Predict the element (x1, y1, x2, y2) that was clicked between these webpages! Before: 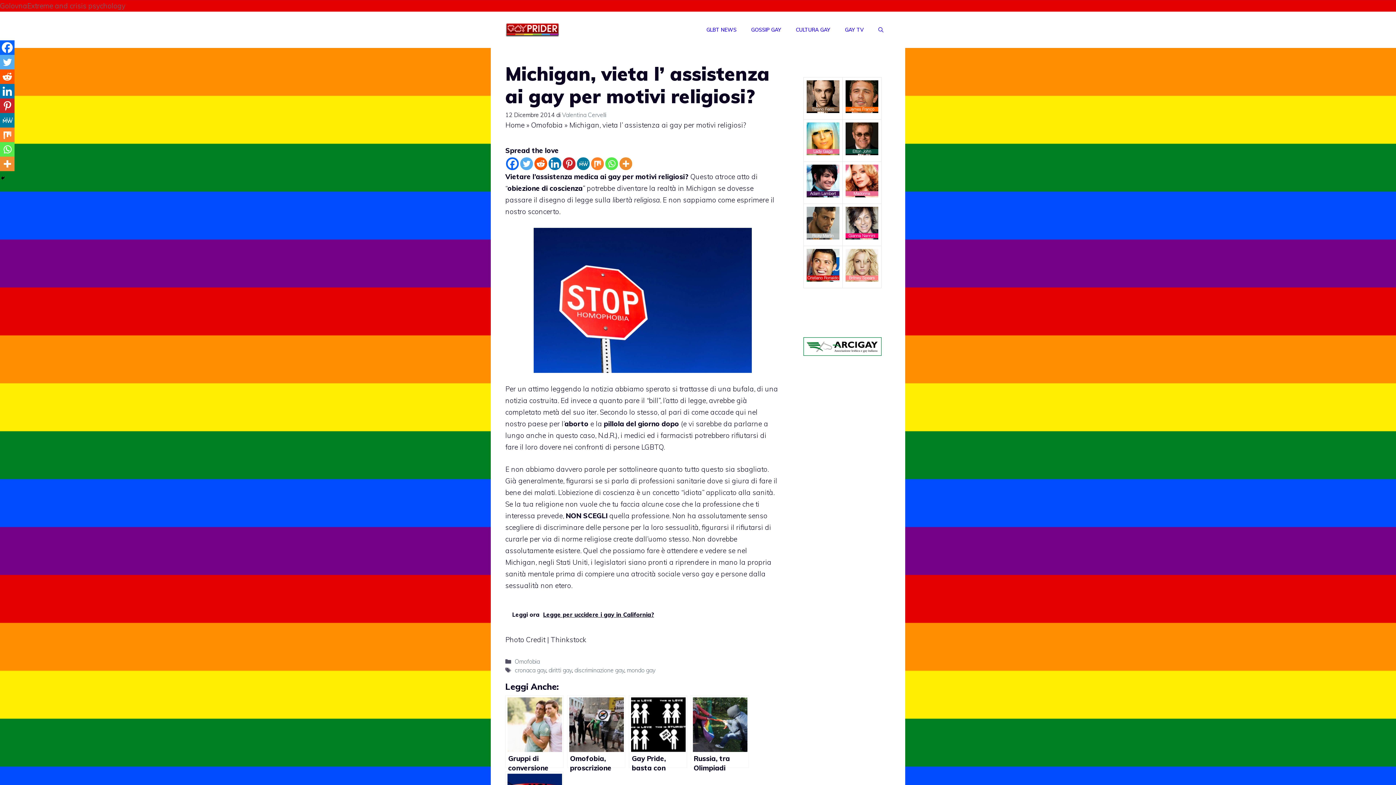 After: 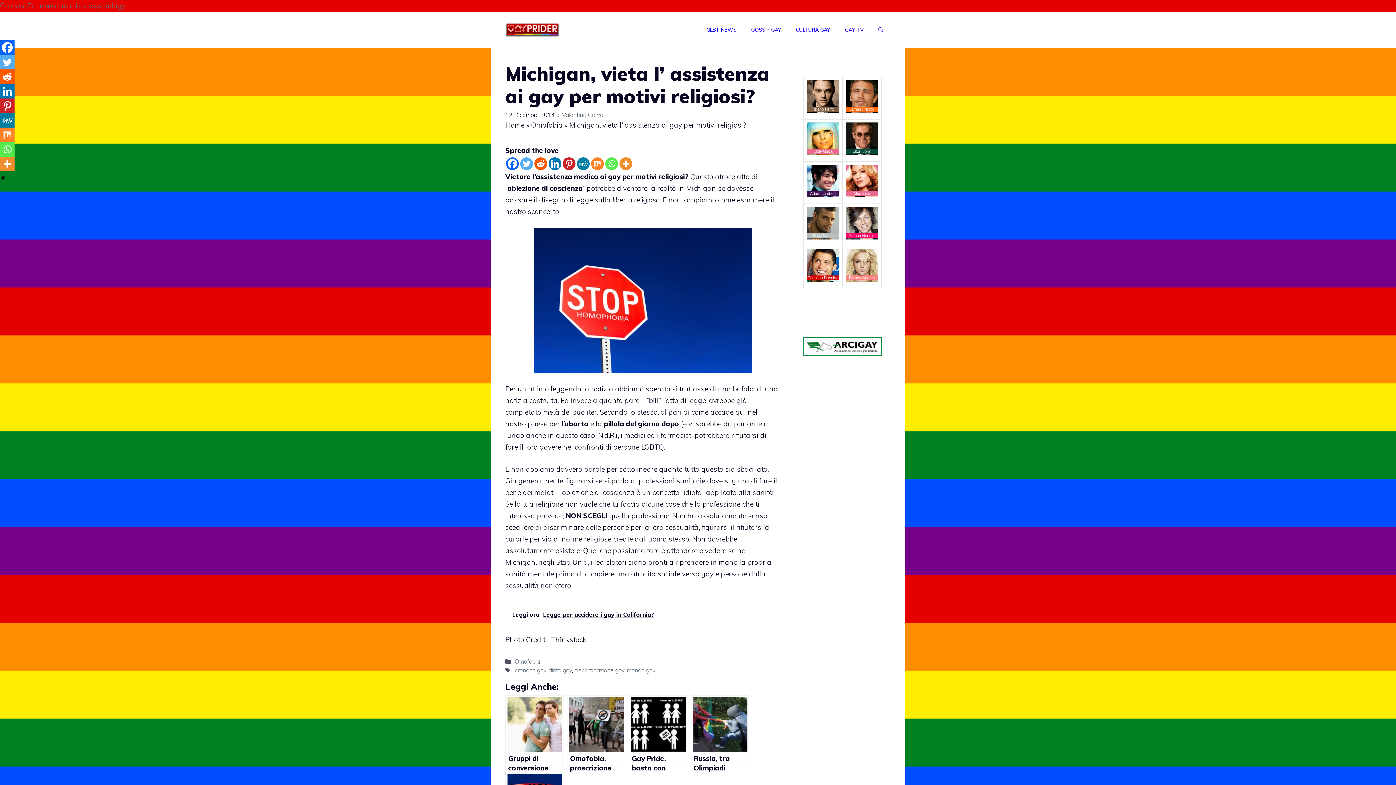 Action: label: MeWe bbox: (0, 113, 14, 127)